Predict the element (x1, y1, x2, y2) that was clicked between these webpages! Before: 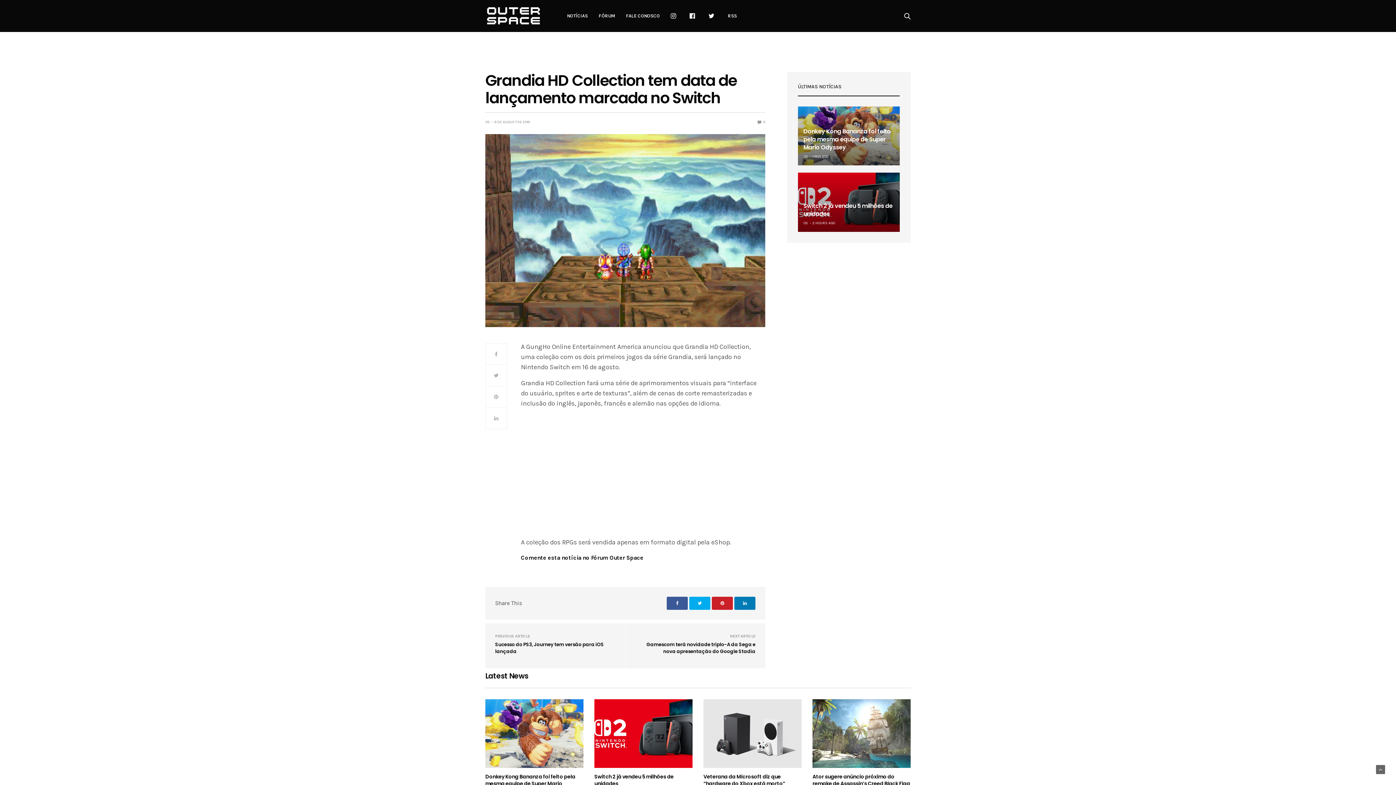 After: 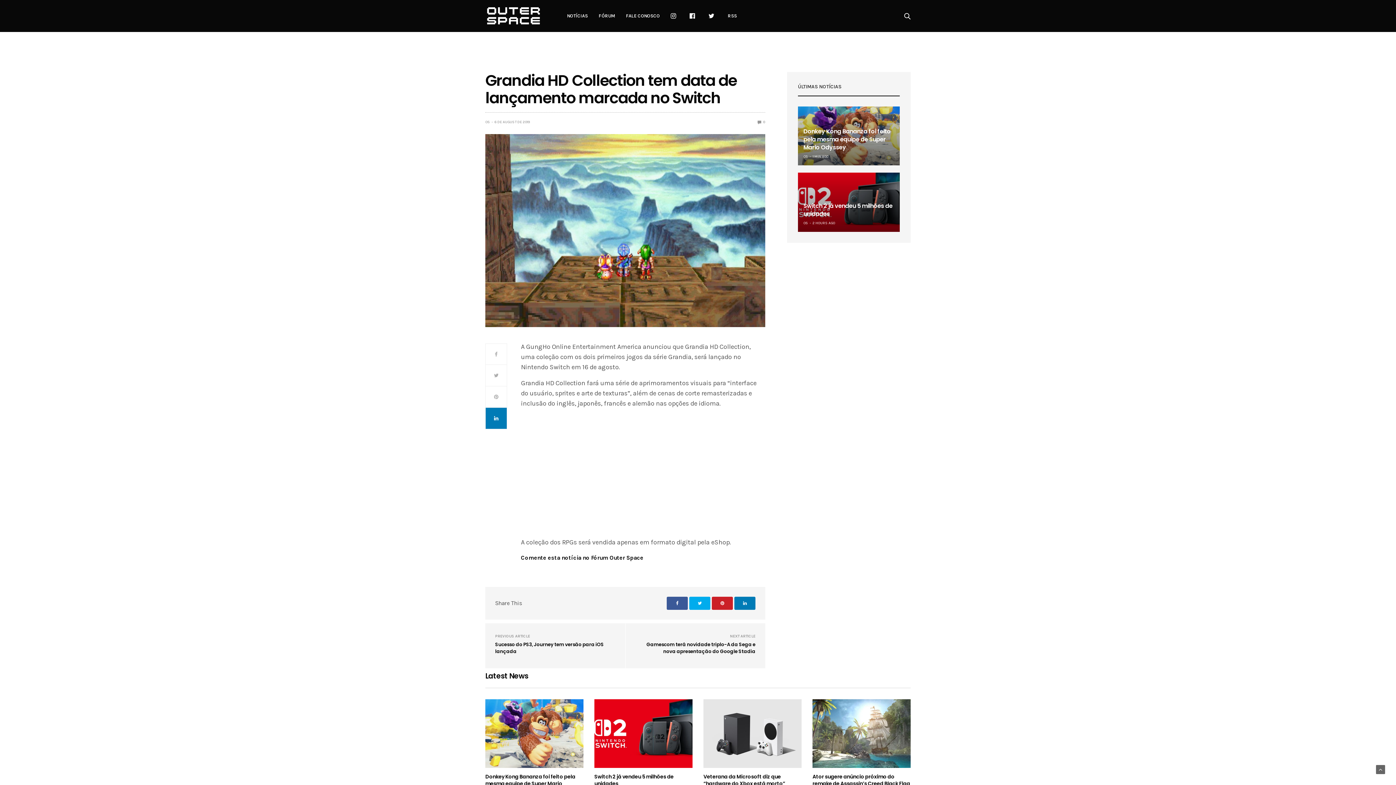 Action: bbox: (485, 407, 507, 429)